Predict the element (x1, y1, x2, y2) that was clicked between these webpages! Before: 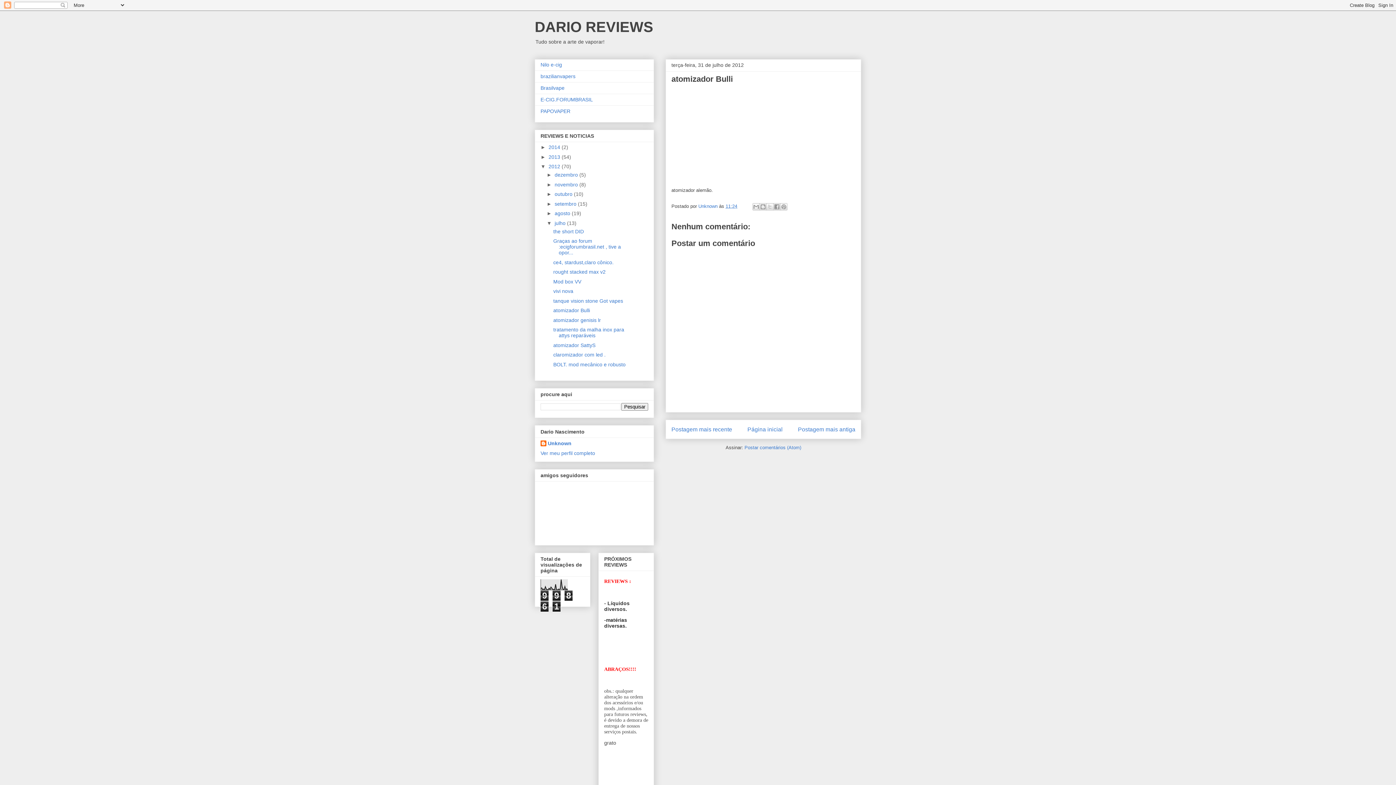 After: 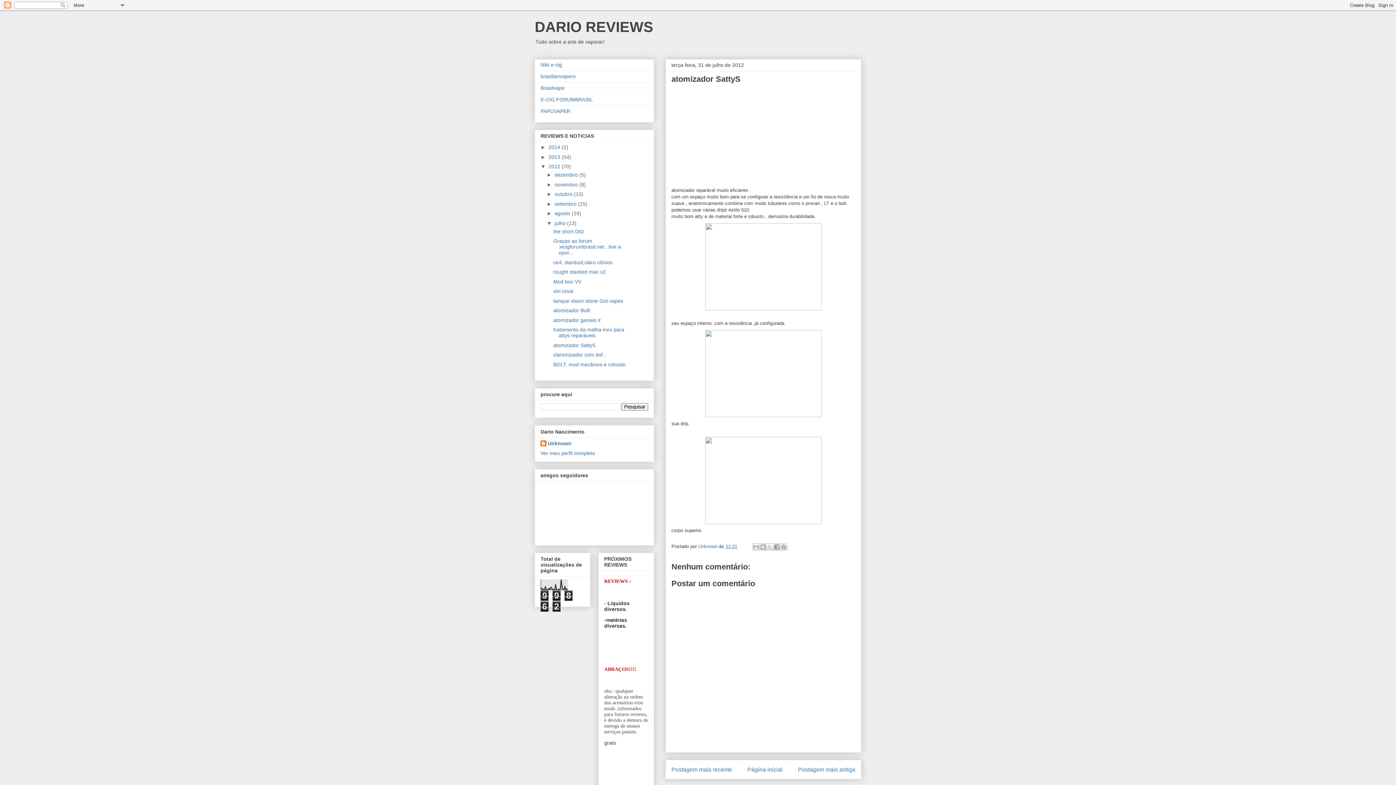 Action: bbox: (553, 342, 595, 348) label: atomizador SattyS